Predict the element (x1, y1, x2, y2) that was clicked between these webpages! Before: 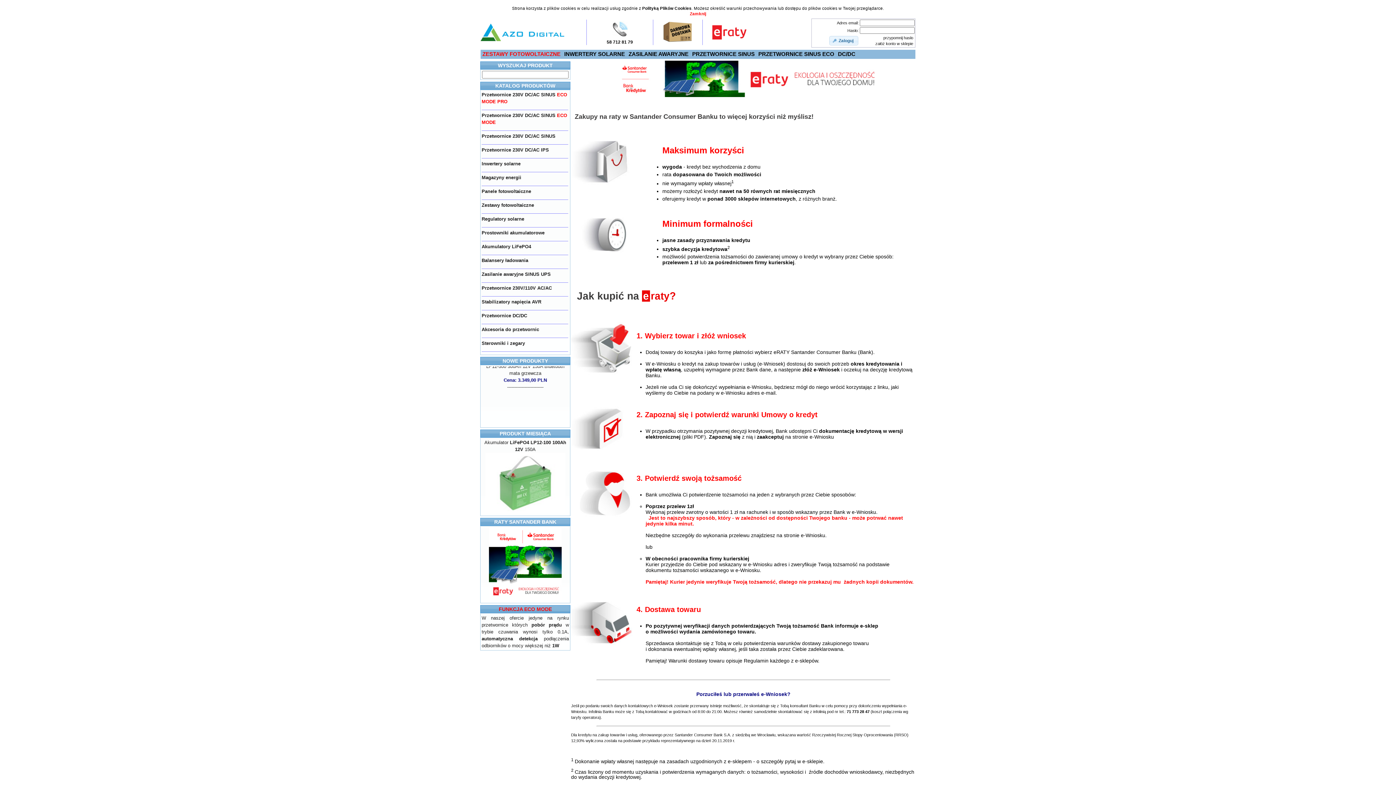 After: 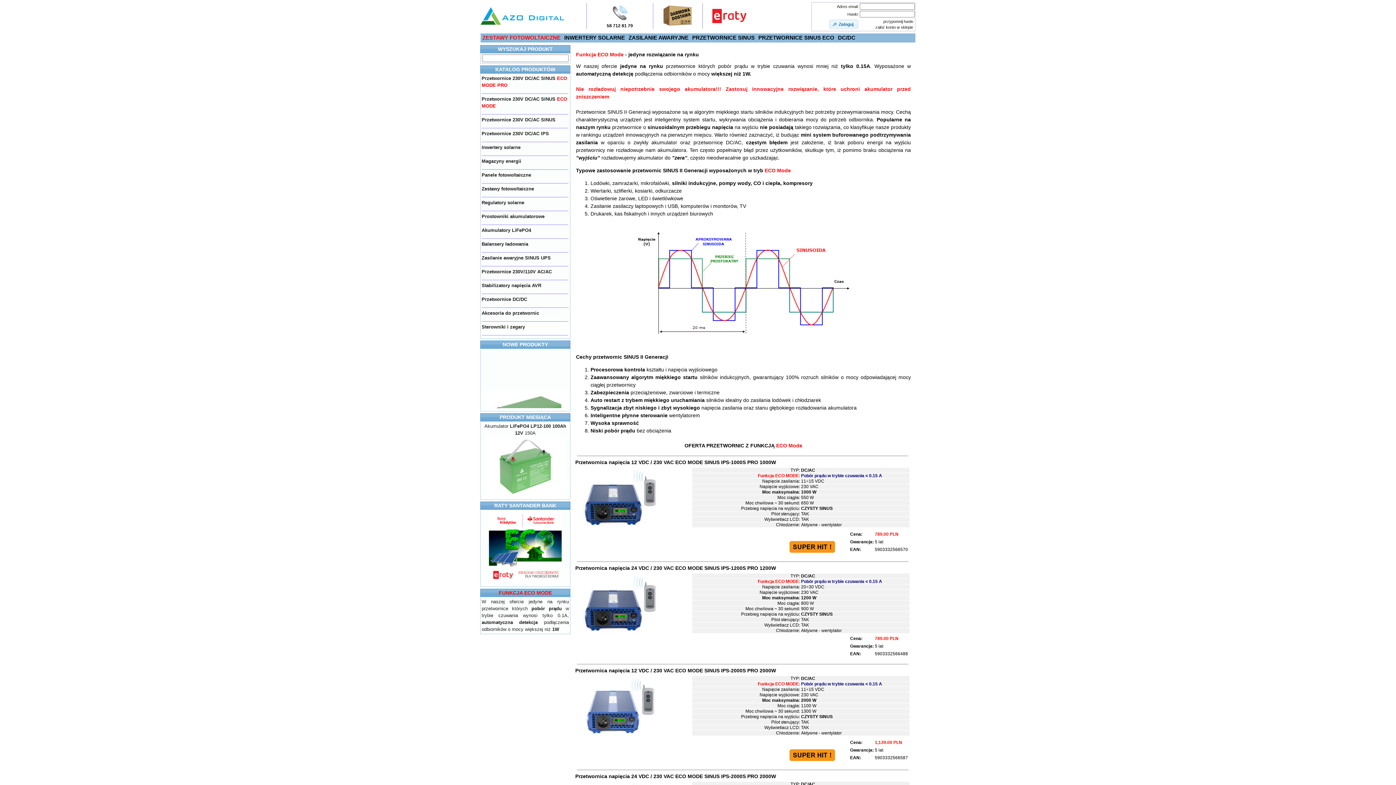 Action: bbox: (498, 606, 552, 612) label: FUNKCJA ECO MODE